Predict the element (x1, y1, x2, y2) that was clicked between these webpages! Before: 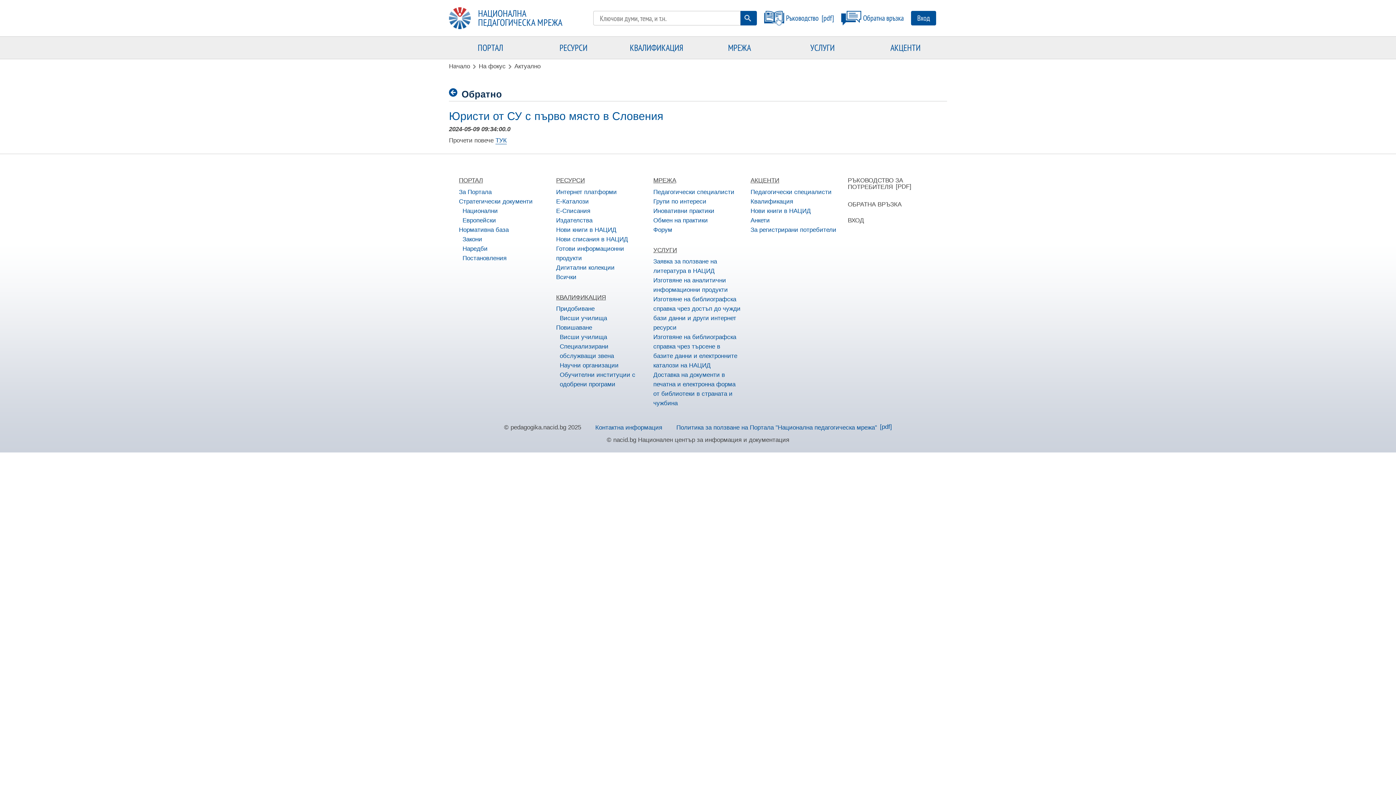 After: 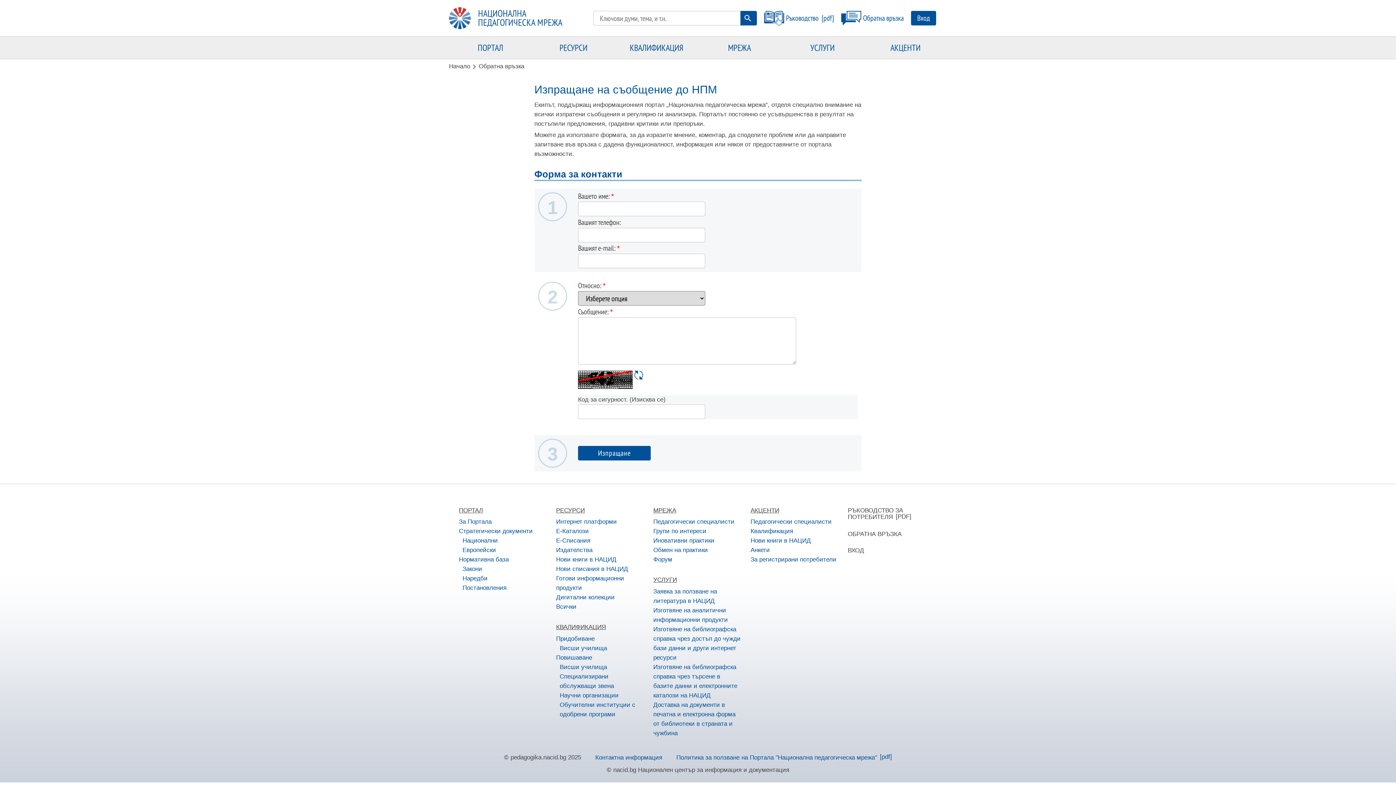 Action: bbox: (847, 200, 901, 207) label: ОБРАТНА ВРЪЗКА